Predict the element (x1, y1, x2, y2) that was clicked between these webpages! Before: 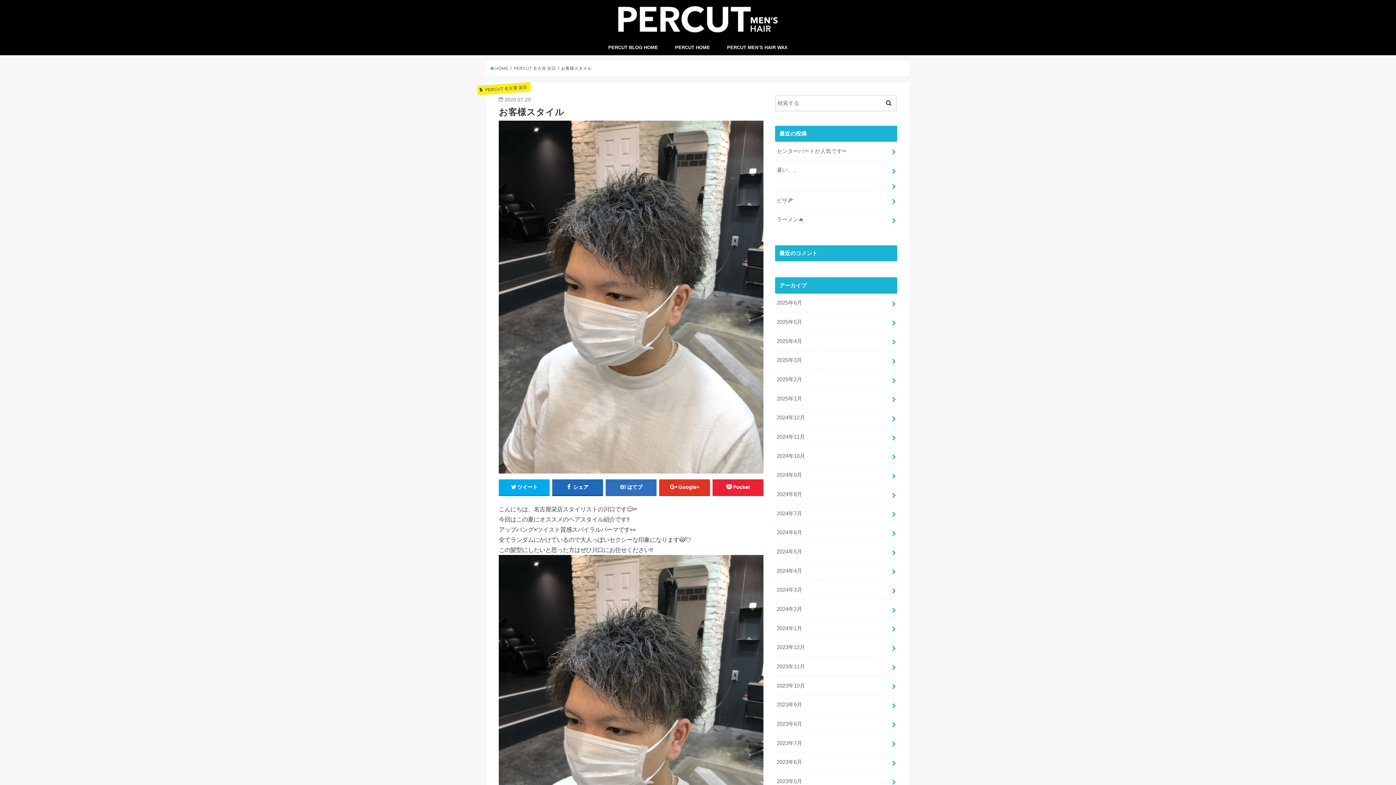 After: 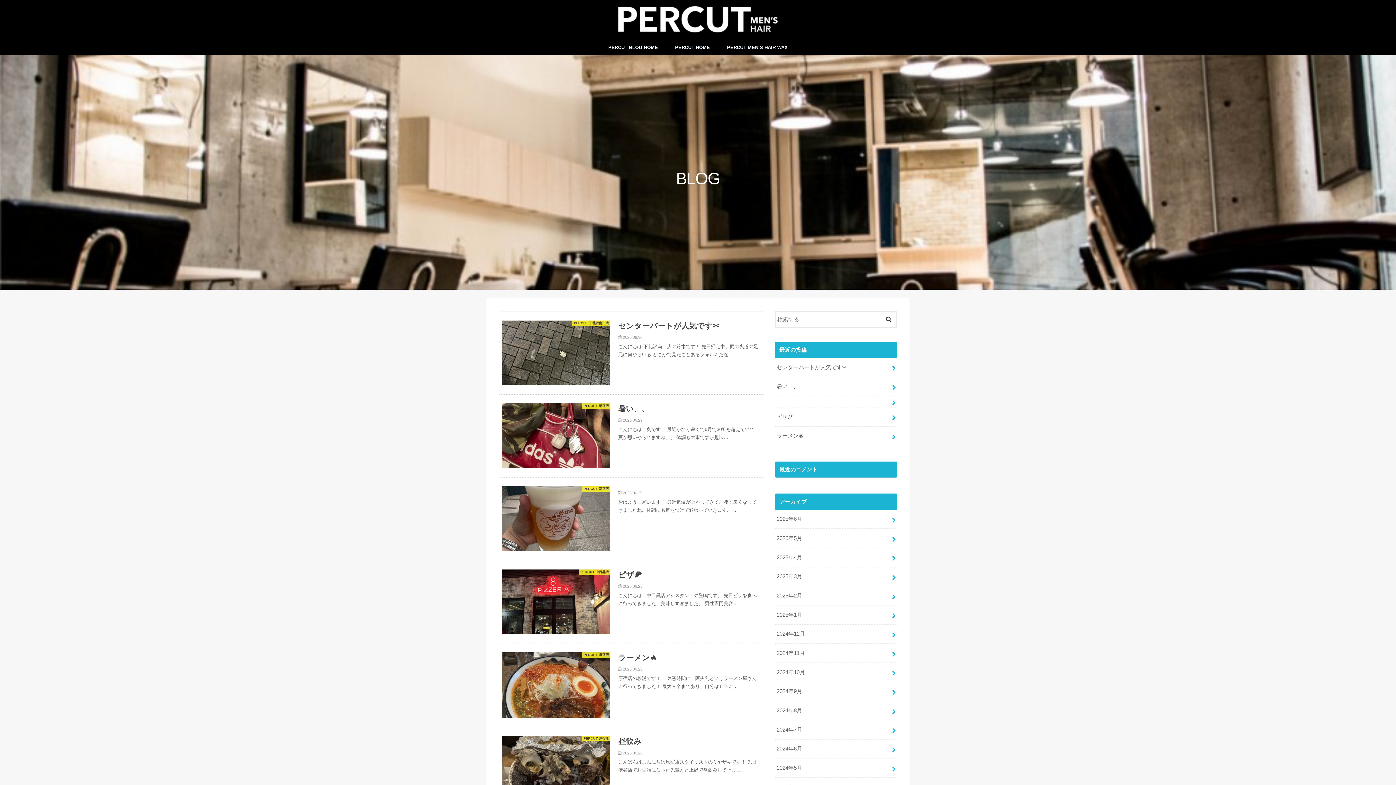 Action: label: PERCUT BLOG HOME bbox: (599, 39, 666, 55)